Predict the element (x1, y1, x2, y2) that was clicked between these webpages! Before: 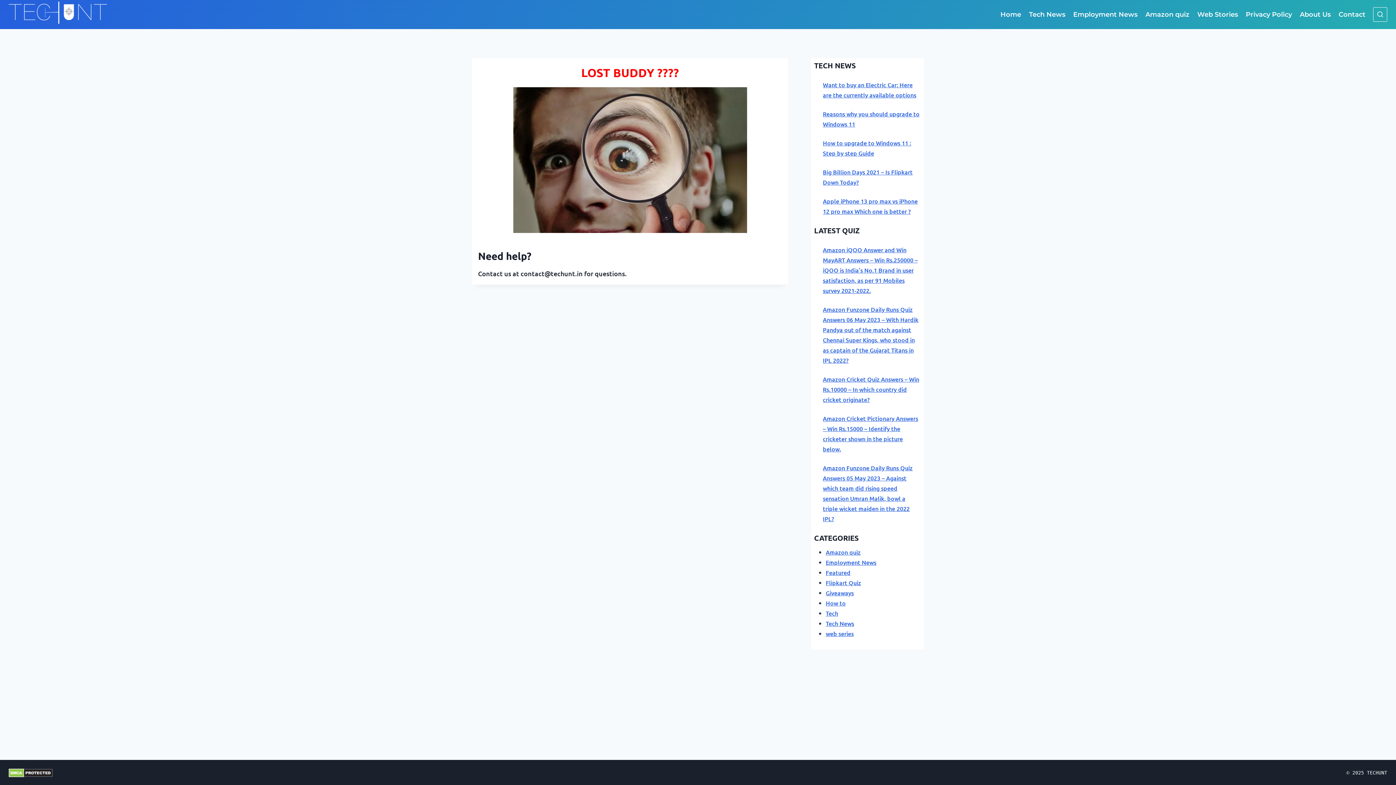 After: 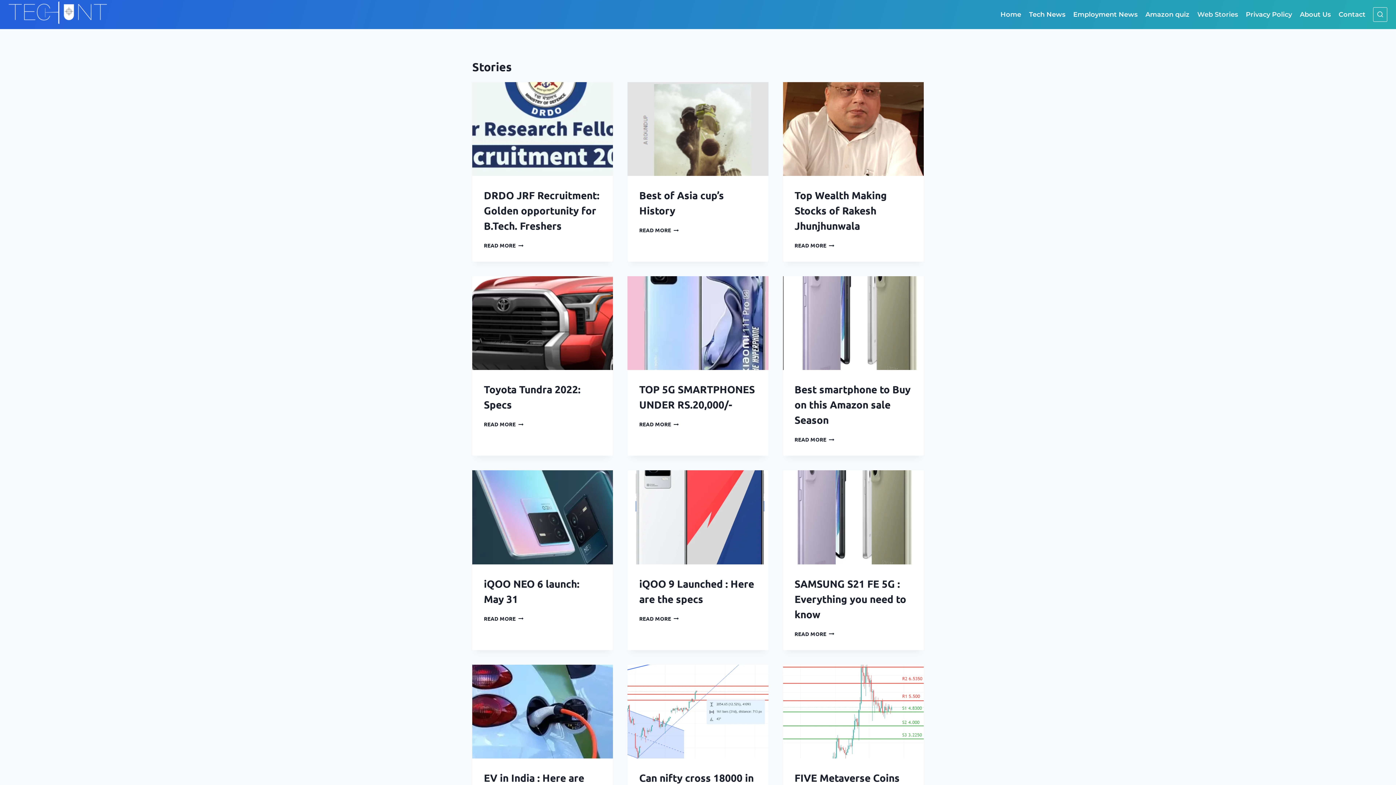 Action: bbox: (1193, 5, 1242, 23) label: Web Stories